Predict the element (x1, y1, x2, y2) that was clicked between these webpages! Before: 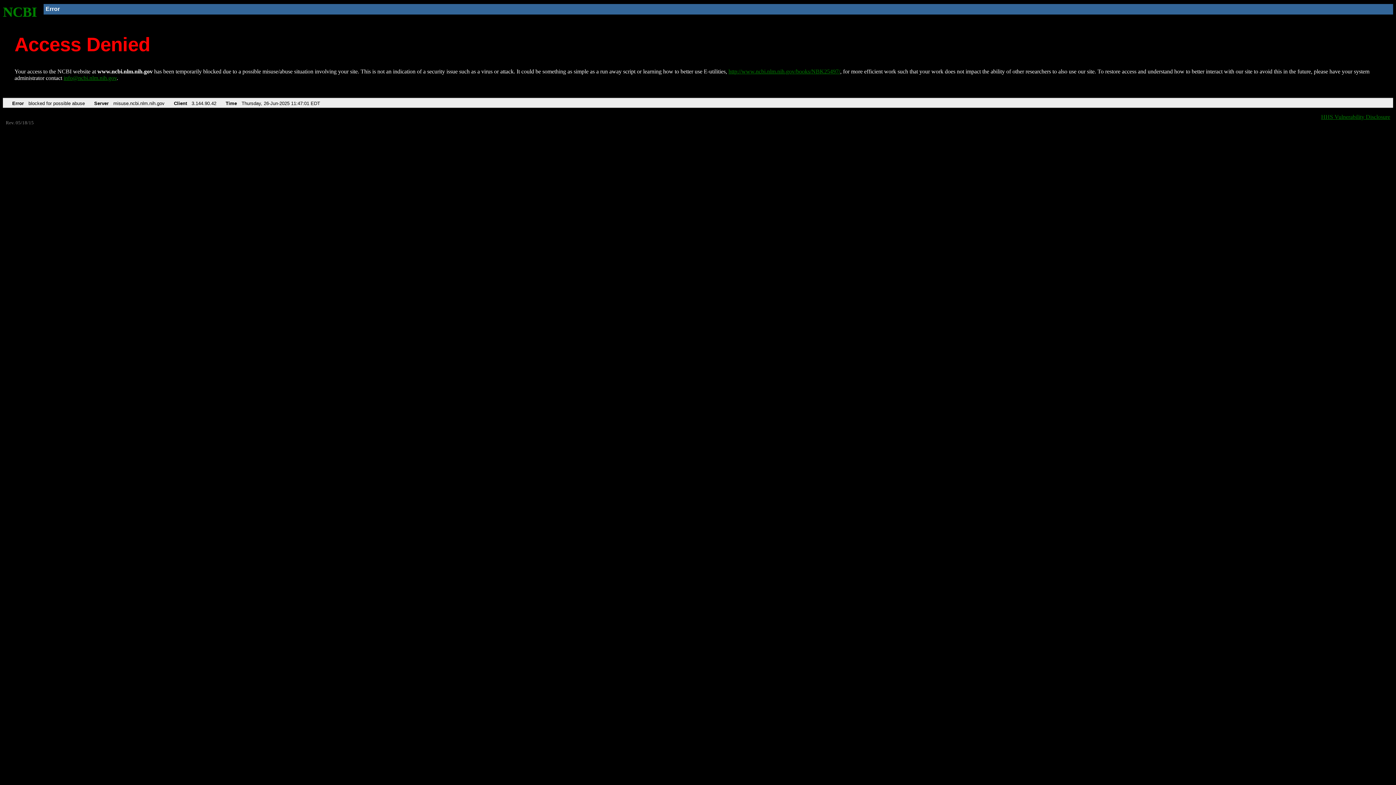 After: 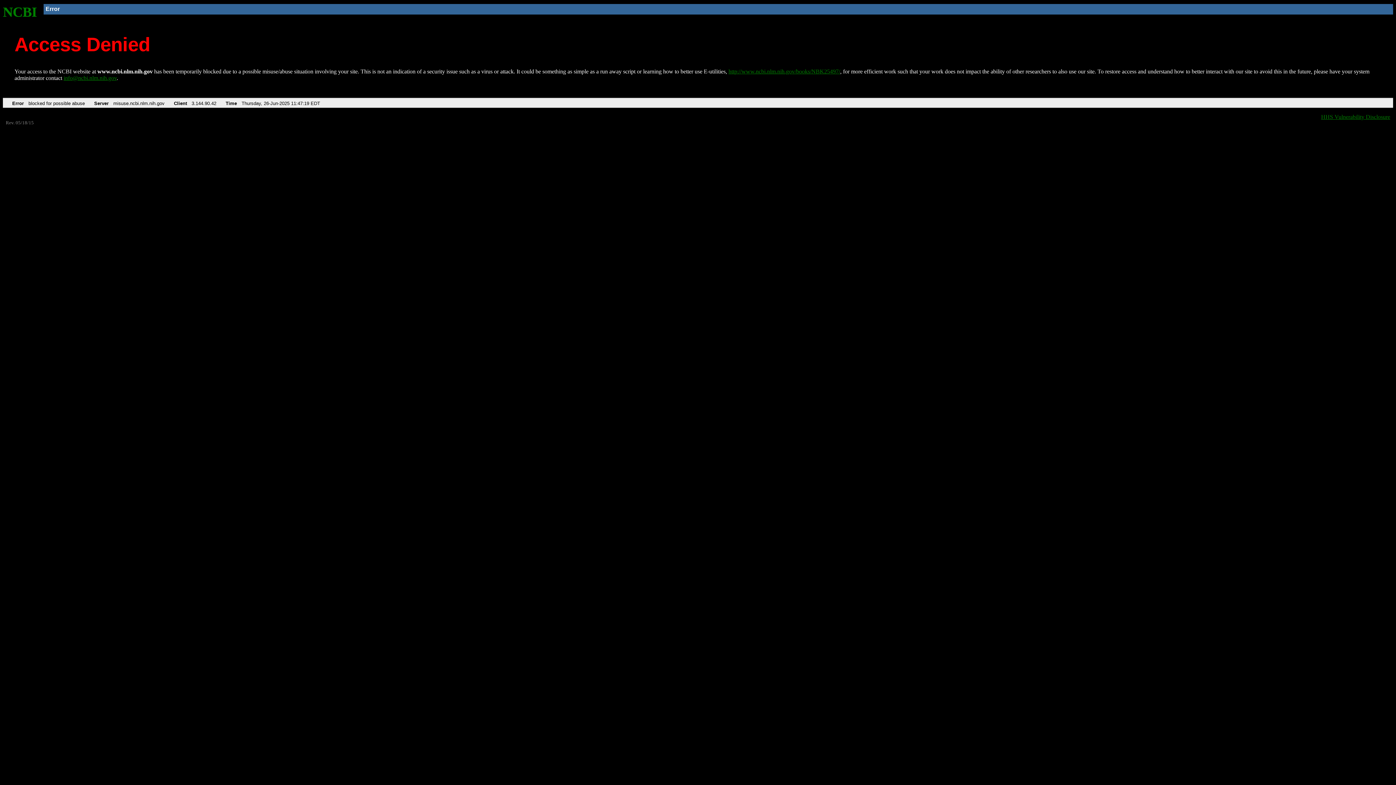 Action: bbox: (2, 4, 37, 19) label: NCBI